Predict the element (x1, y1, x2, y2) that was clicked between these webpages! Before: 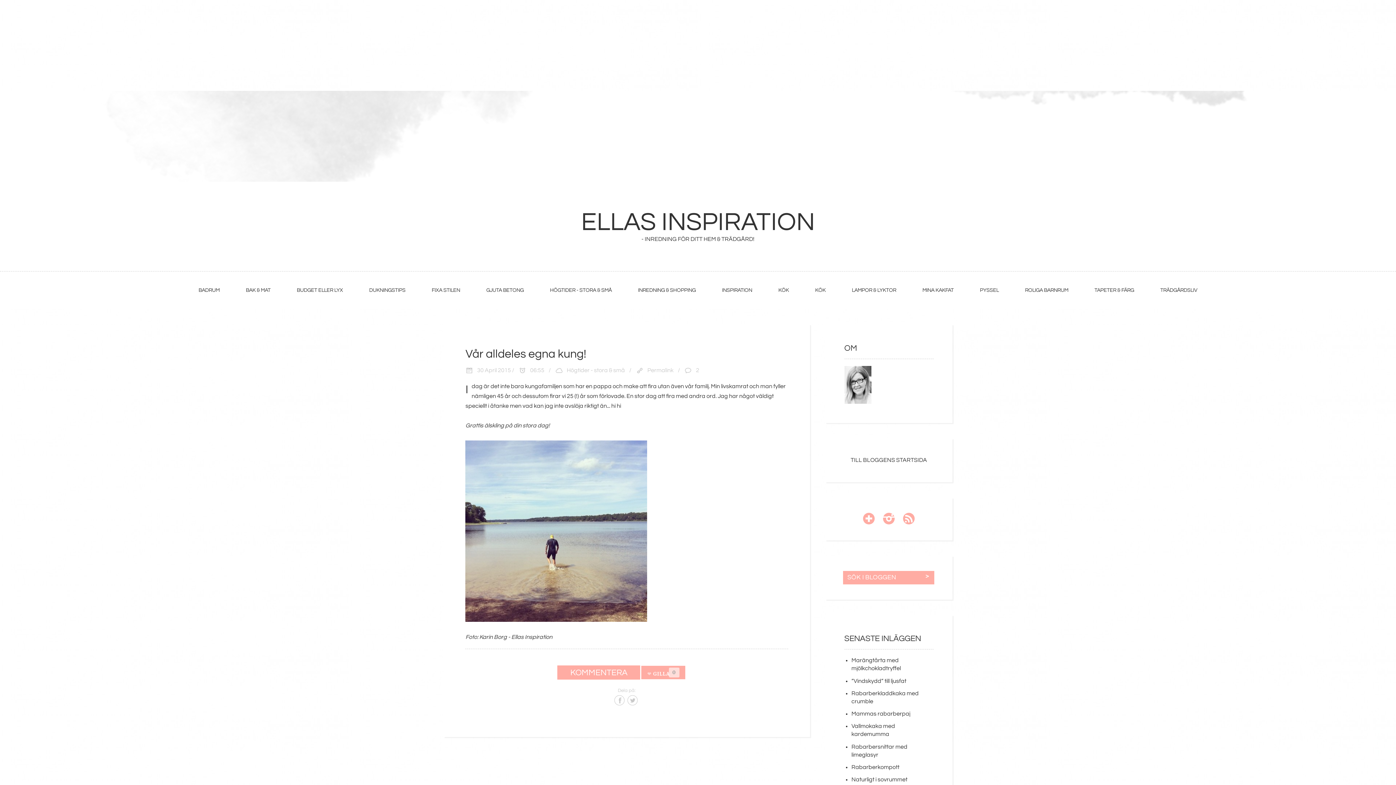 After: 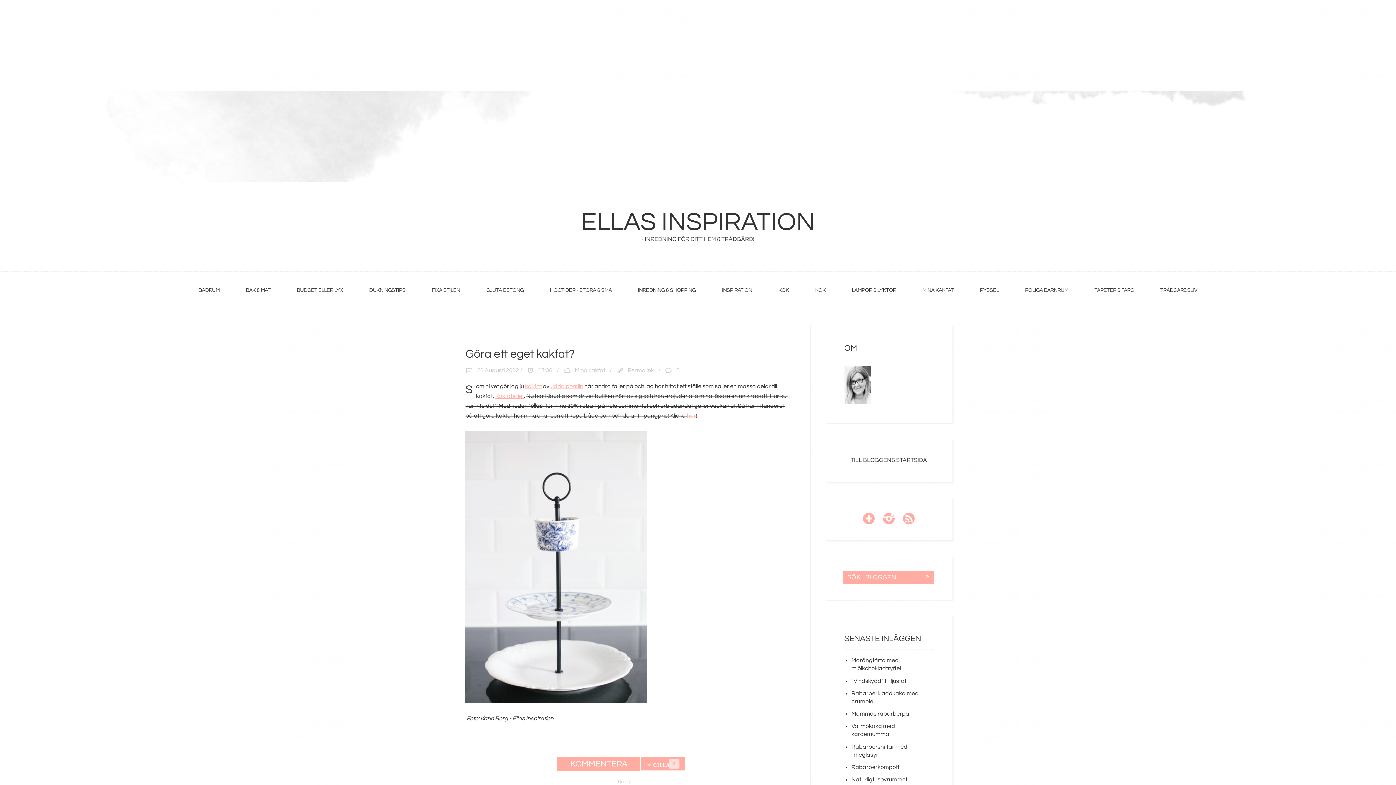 Action: bbox: (922, 287, 953, 293) label: MINA KAKFAT